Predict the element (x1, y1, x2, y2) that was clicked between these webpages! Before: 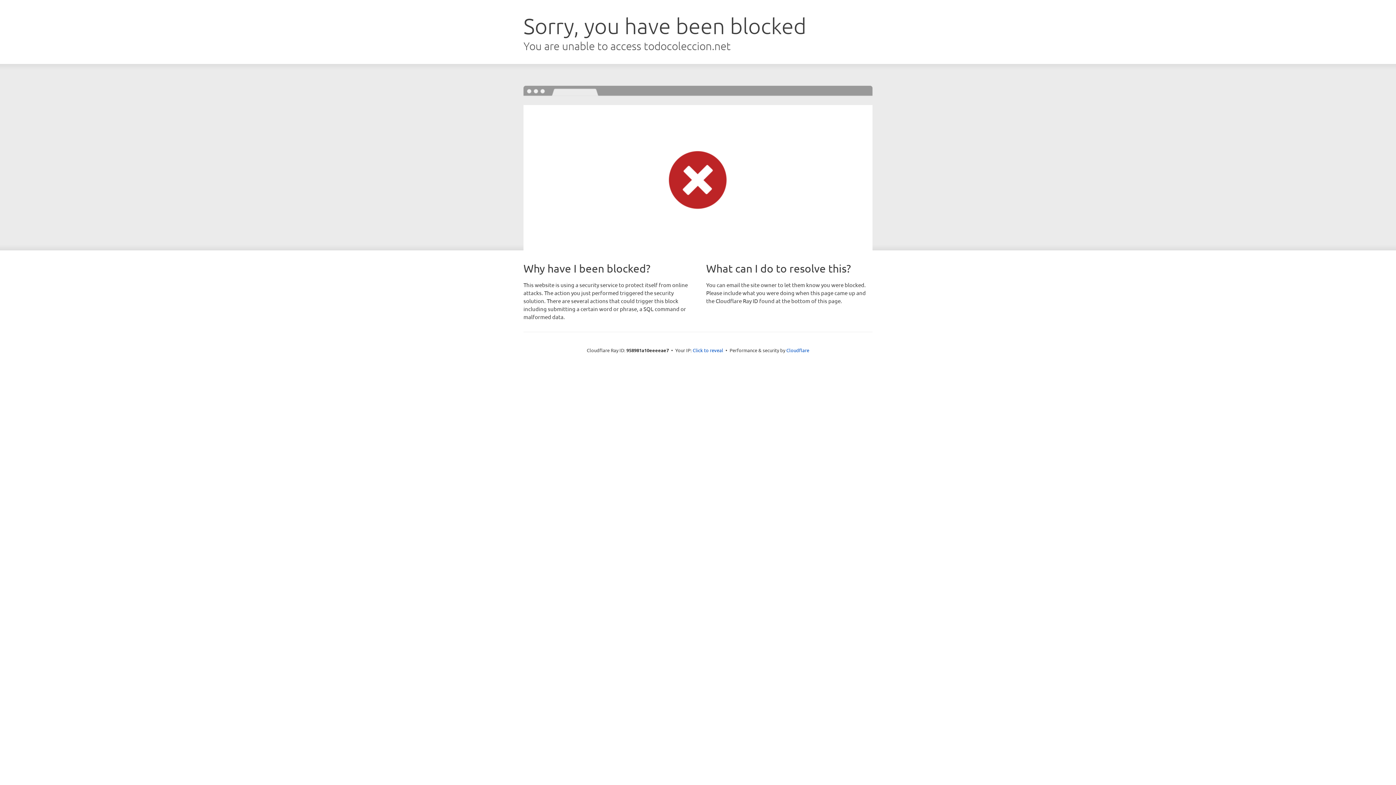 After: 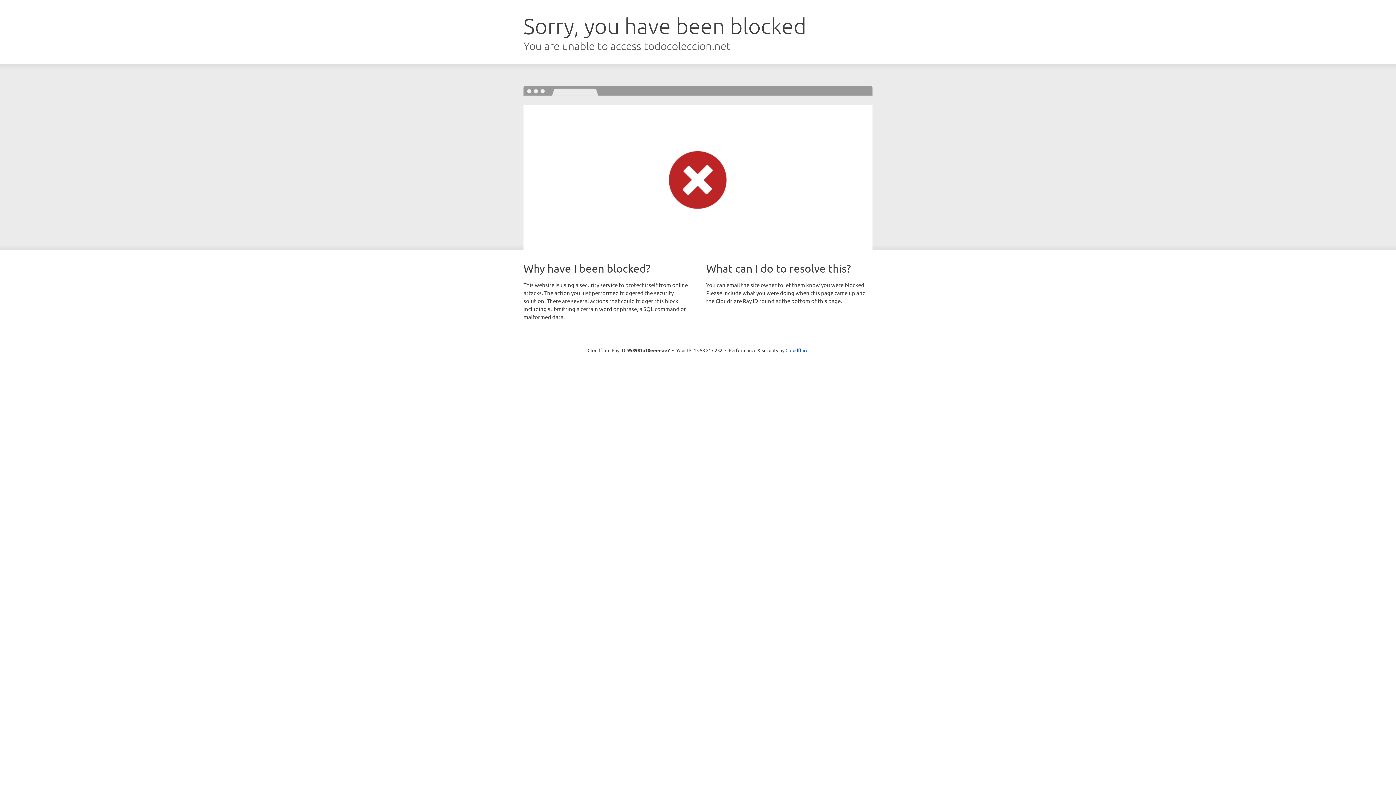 Action: bbox: (692, 346, 723, 353) label: Click to reveal